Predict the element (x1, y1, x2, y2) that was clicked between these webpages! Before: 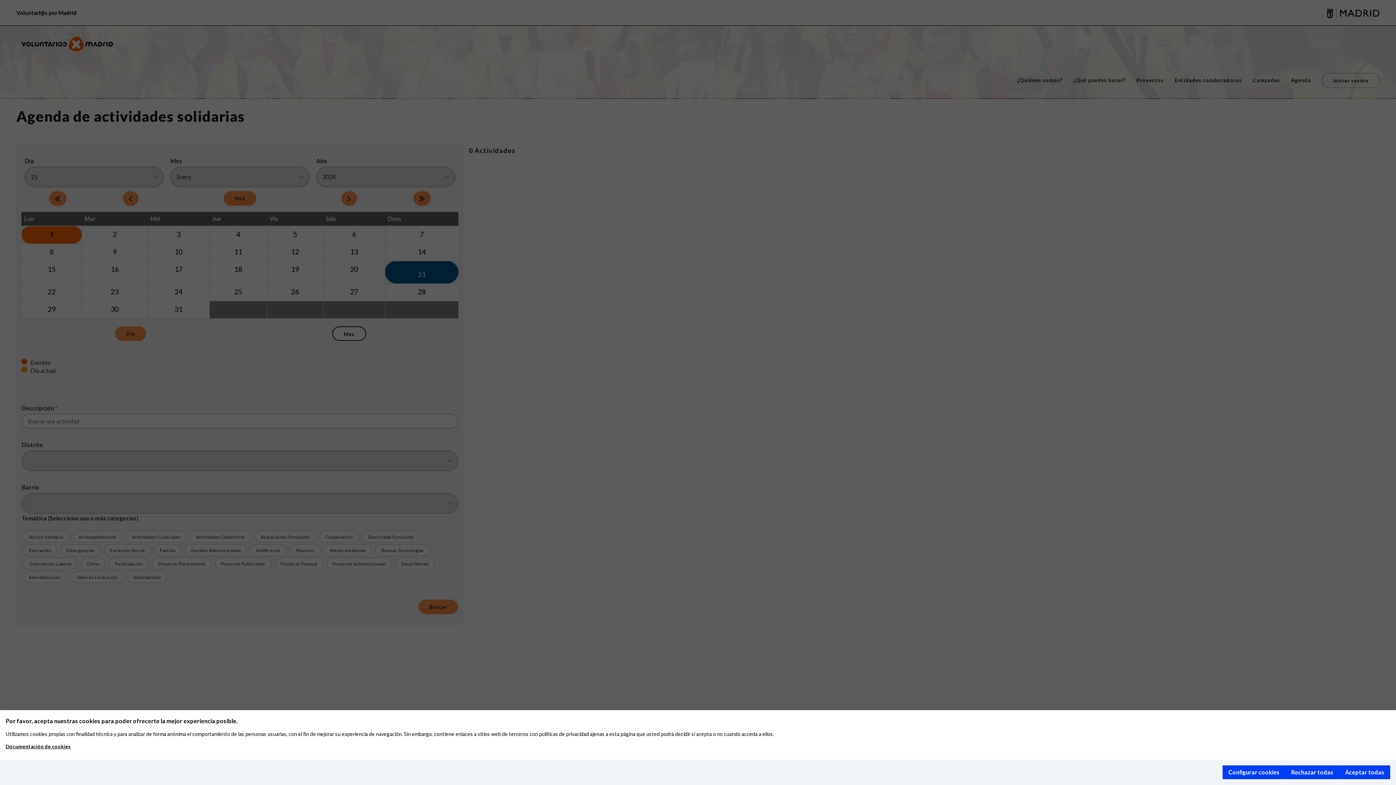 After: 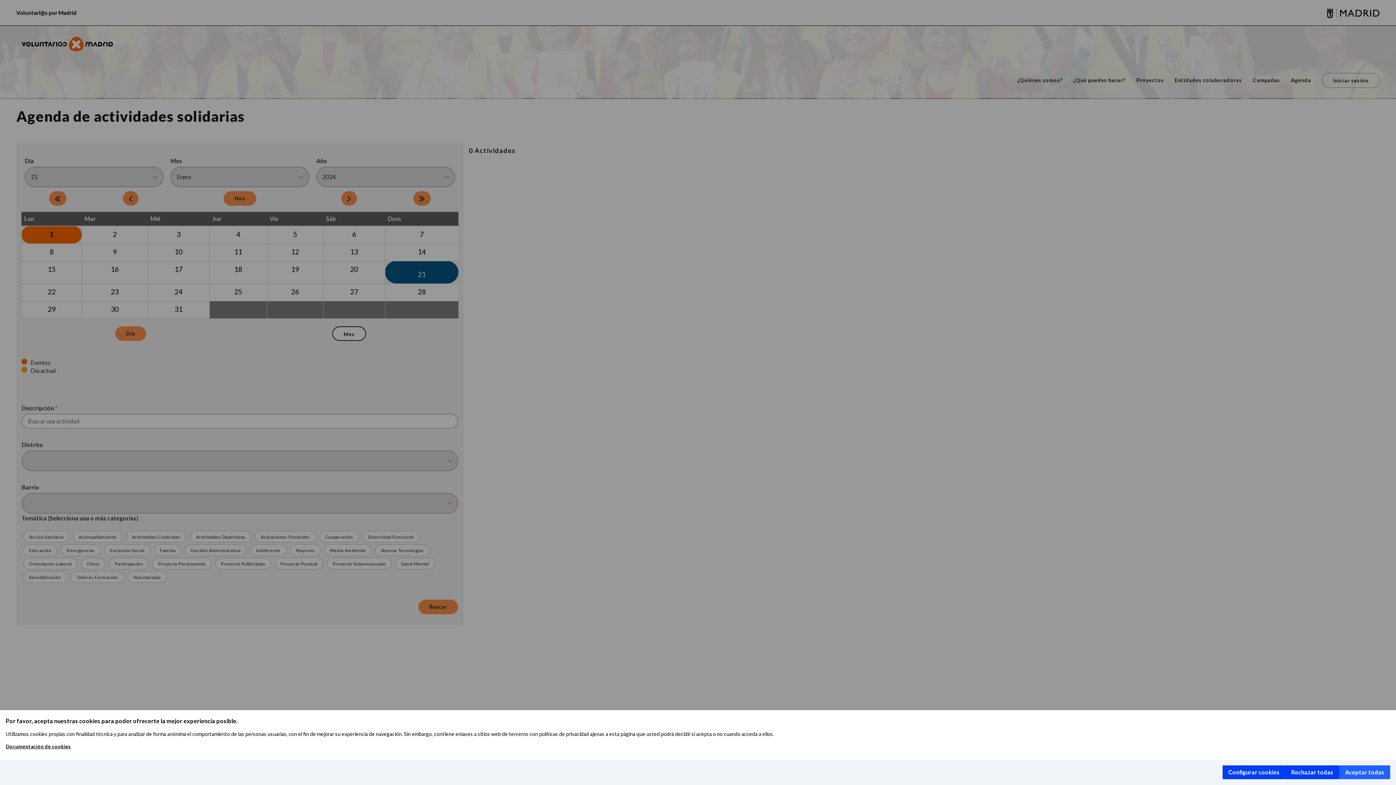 Action: label: Aceptar todas bbox: (1339, 765, 1390, 779)